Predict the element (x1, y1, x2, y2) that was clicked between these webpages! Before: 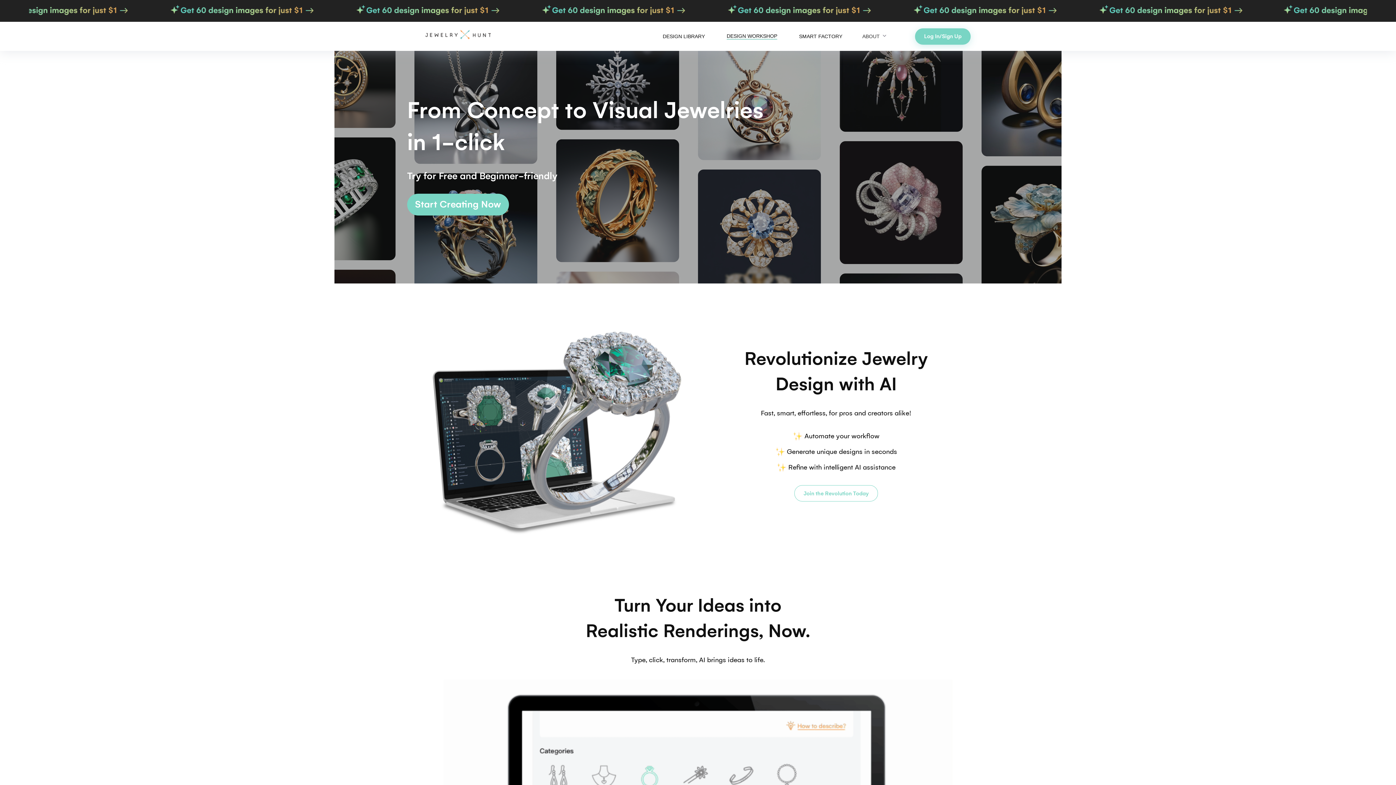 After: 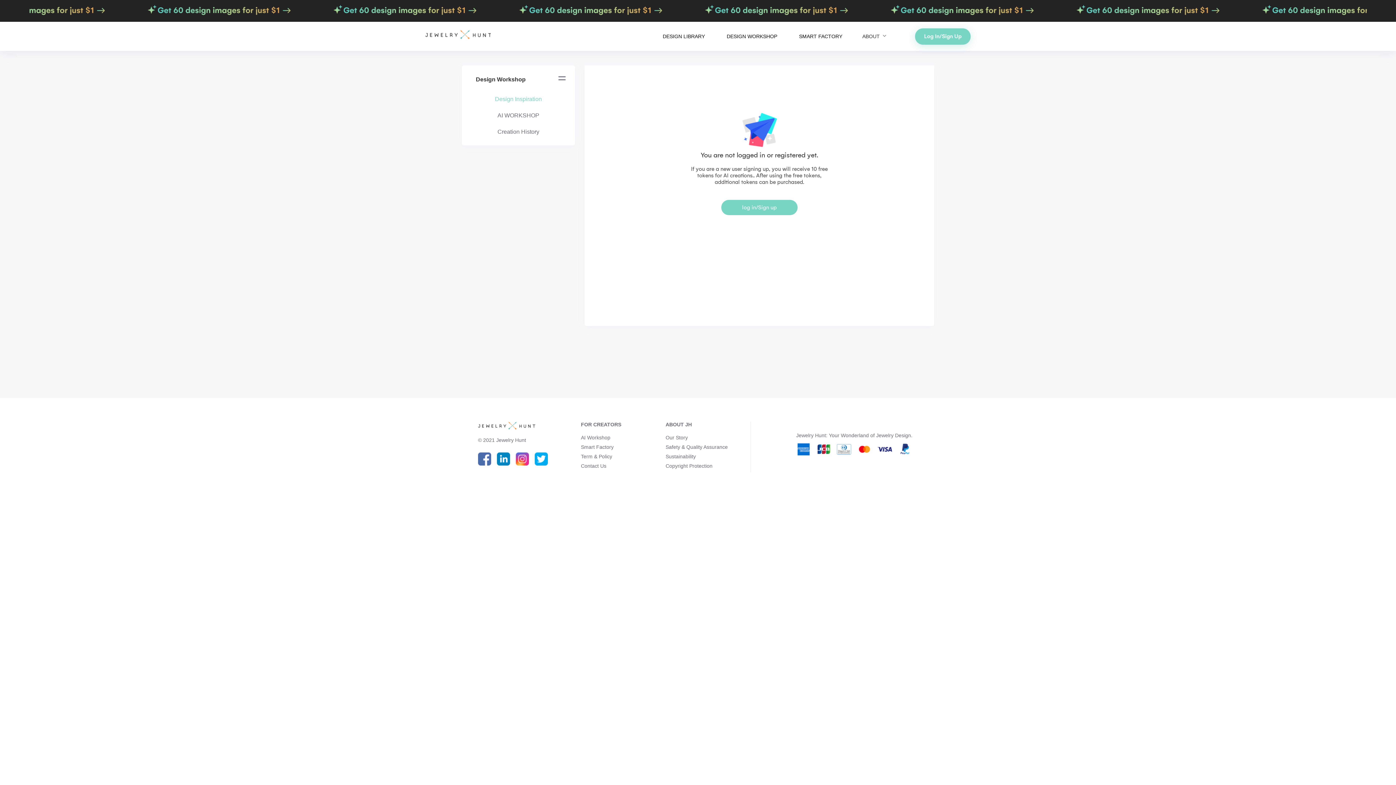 Action: label: DESIGN WORKSHOP bbox: (726, 33, 777, 39)